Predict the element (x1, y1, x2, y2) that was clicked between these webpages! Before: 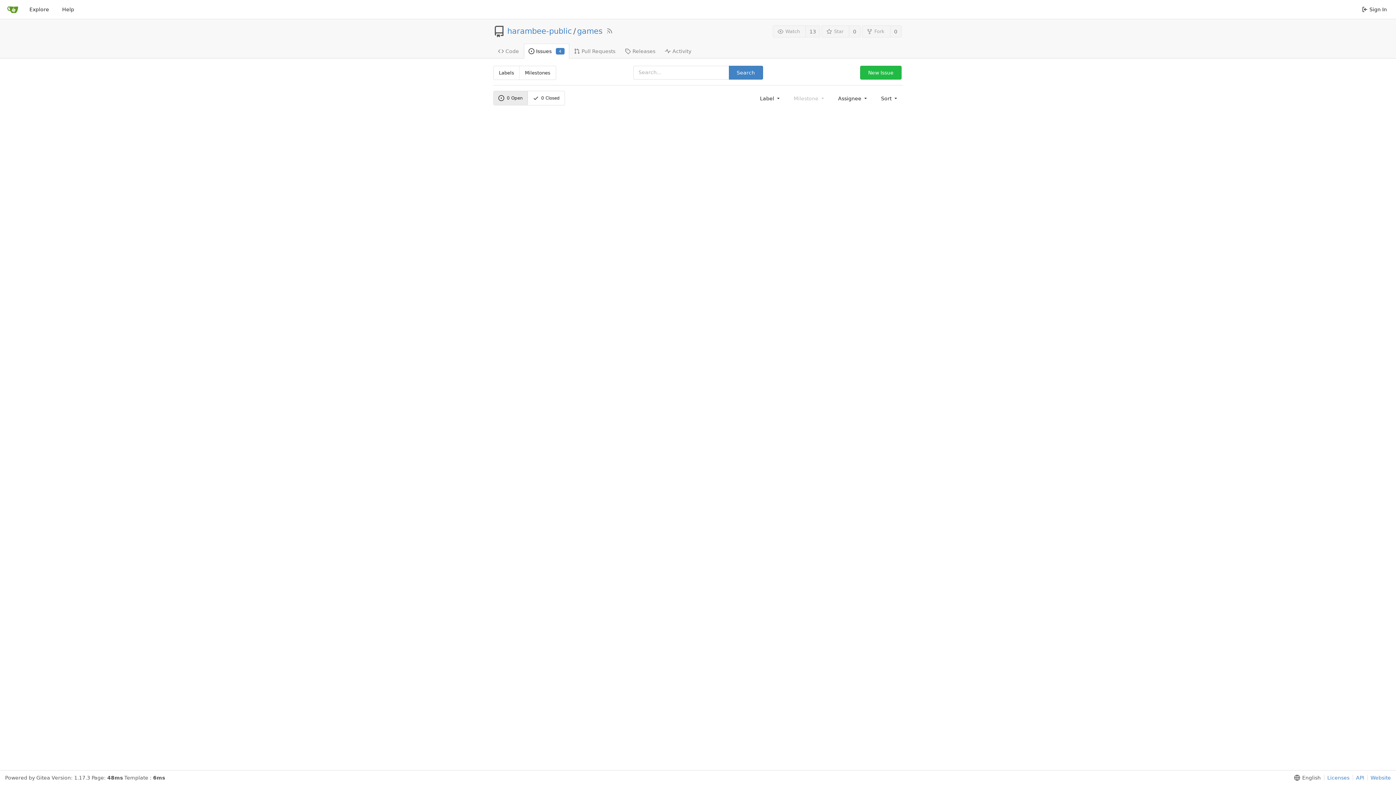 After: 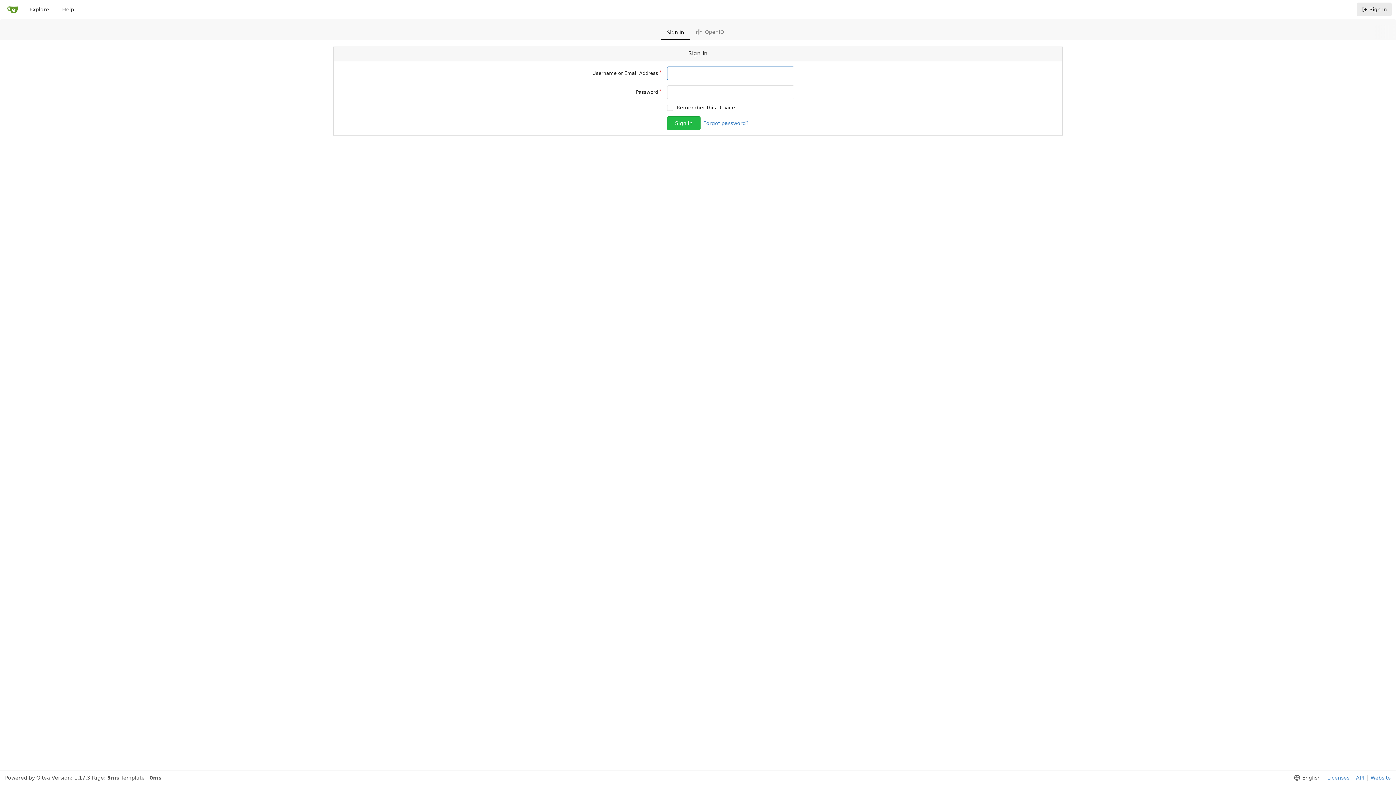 Action: bbox: (860, 65, 901, 79) label: New Issue